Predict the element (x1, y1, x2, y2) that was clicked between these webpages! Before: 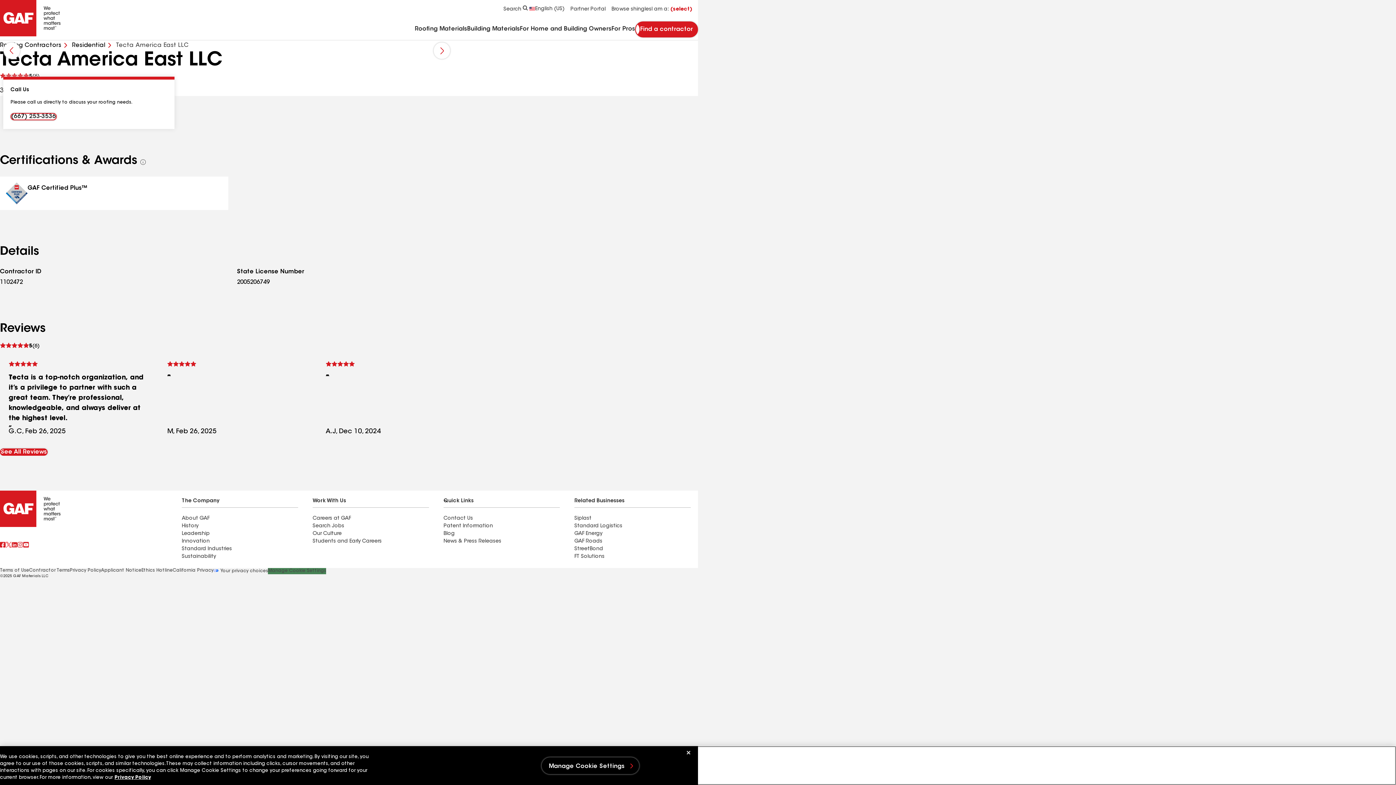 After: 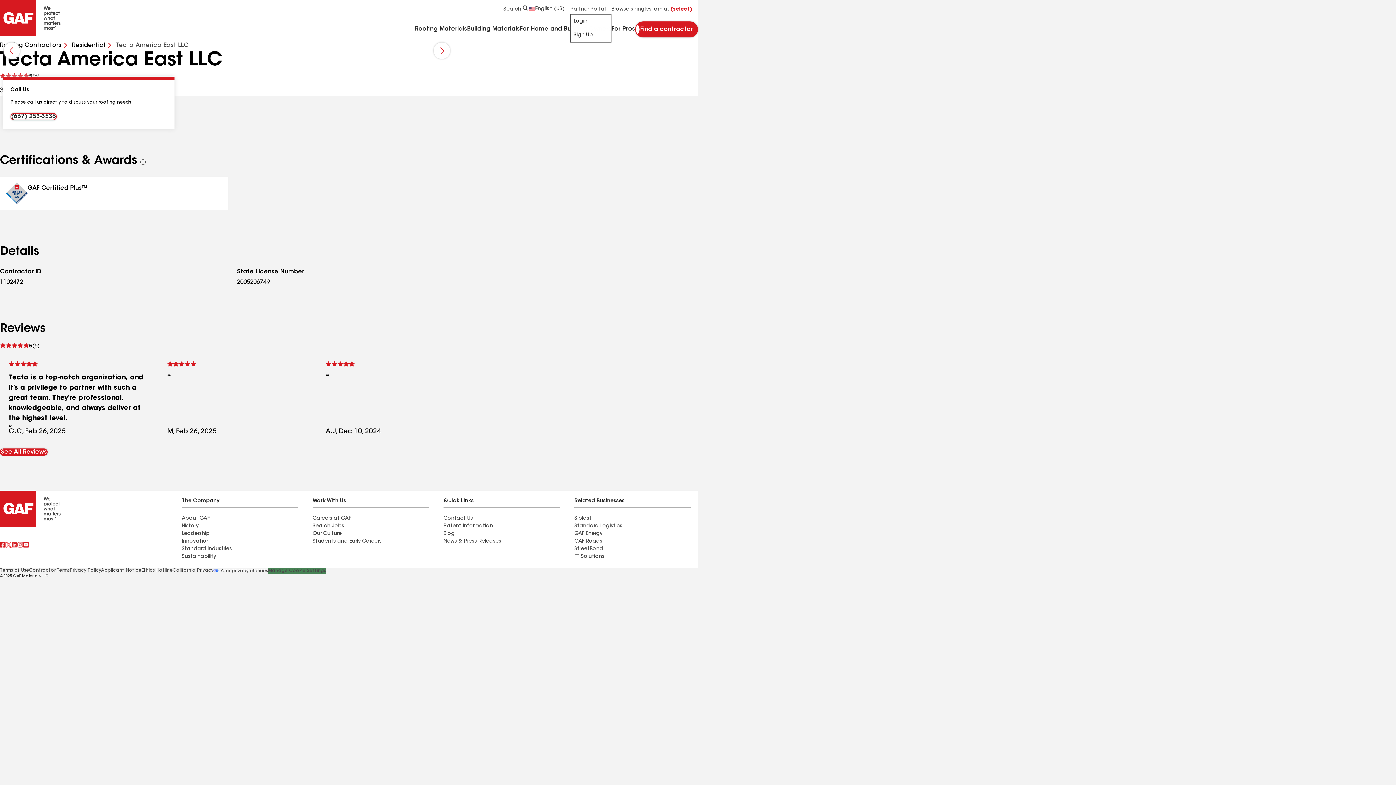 Action: label: Partner Portal bbox: (570, 5, 611, 13)